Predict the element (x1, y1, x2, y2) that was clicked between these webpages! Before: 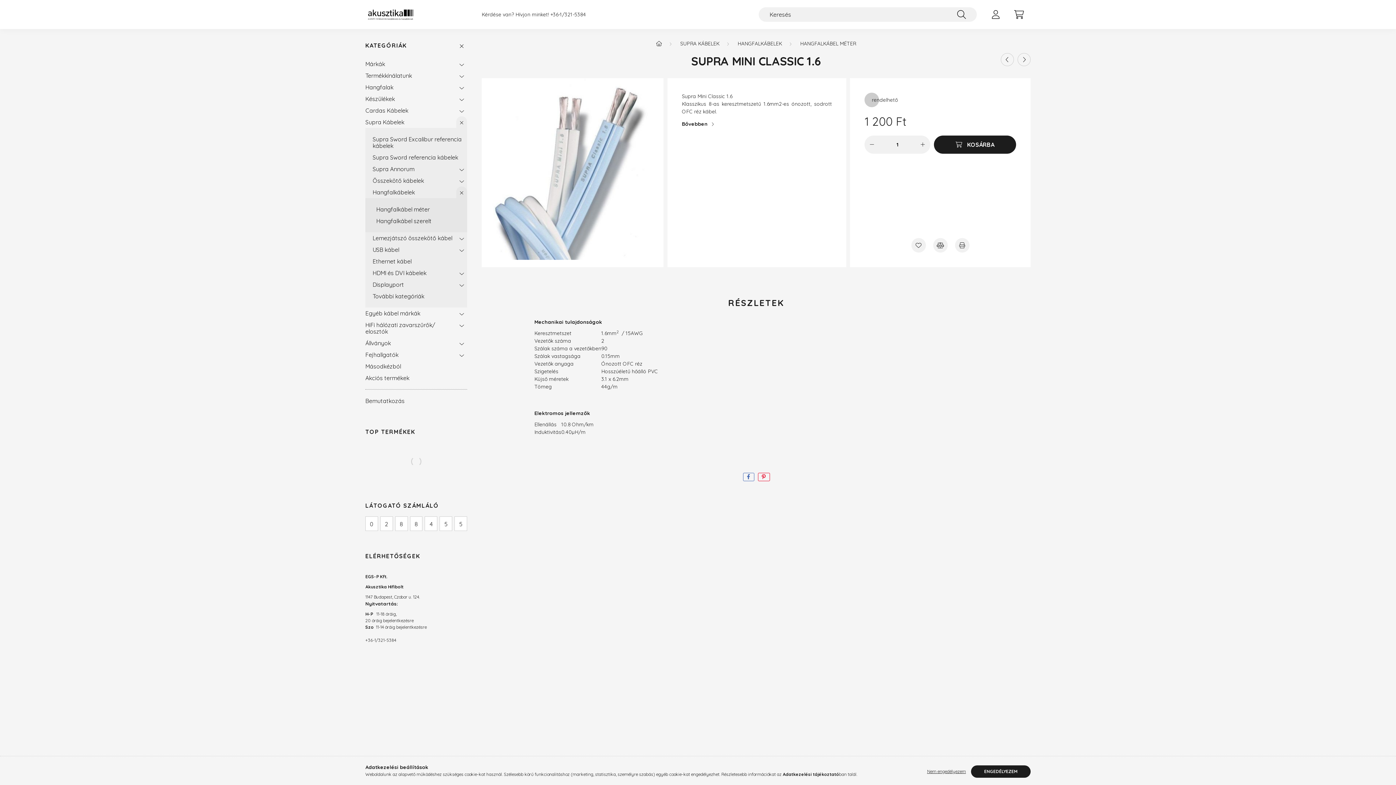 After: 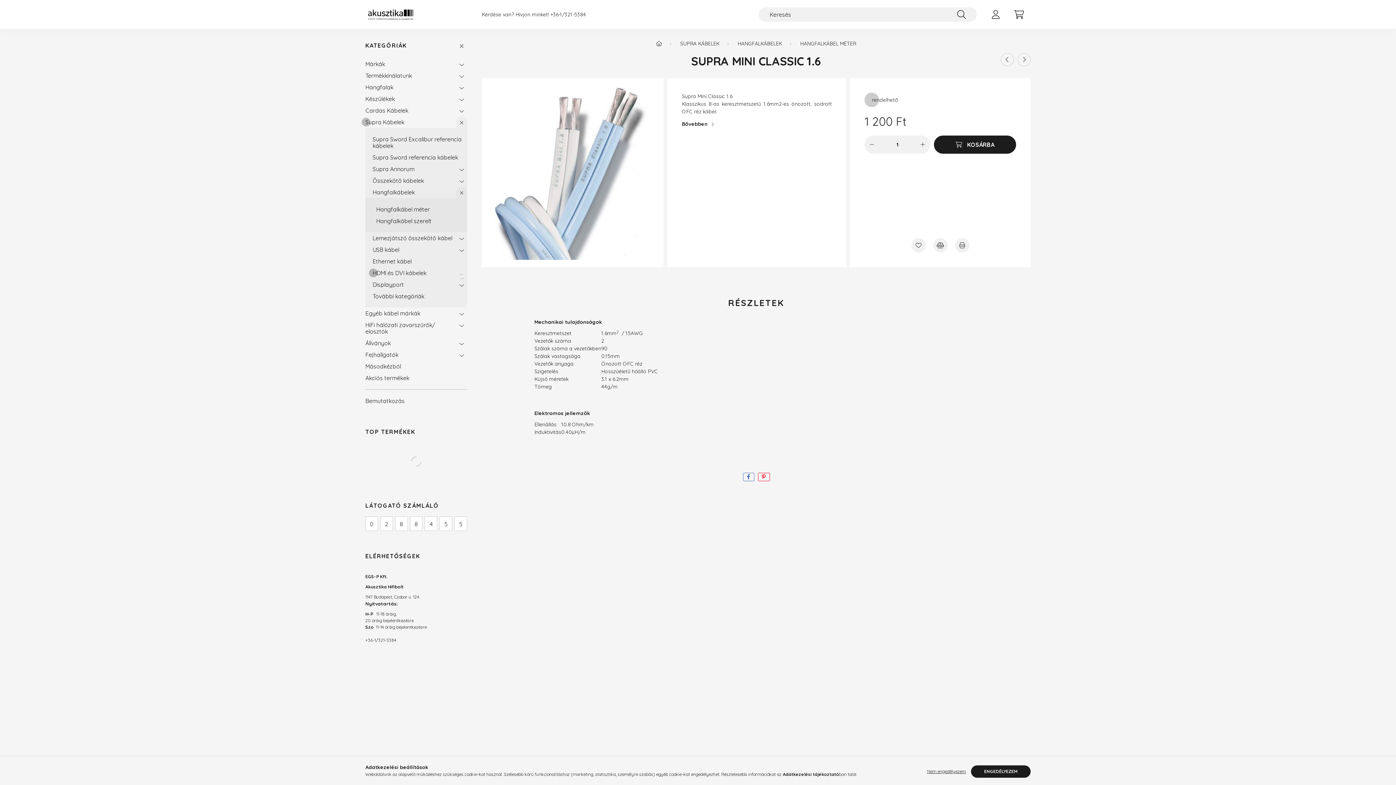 Action: bbox: (456, 267, 467, 278)